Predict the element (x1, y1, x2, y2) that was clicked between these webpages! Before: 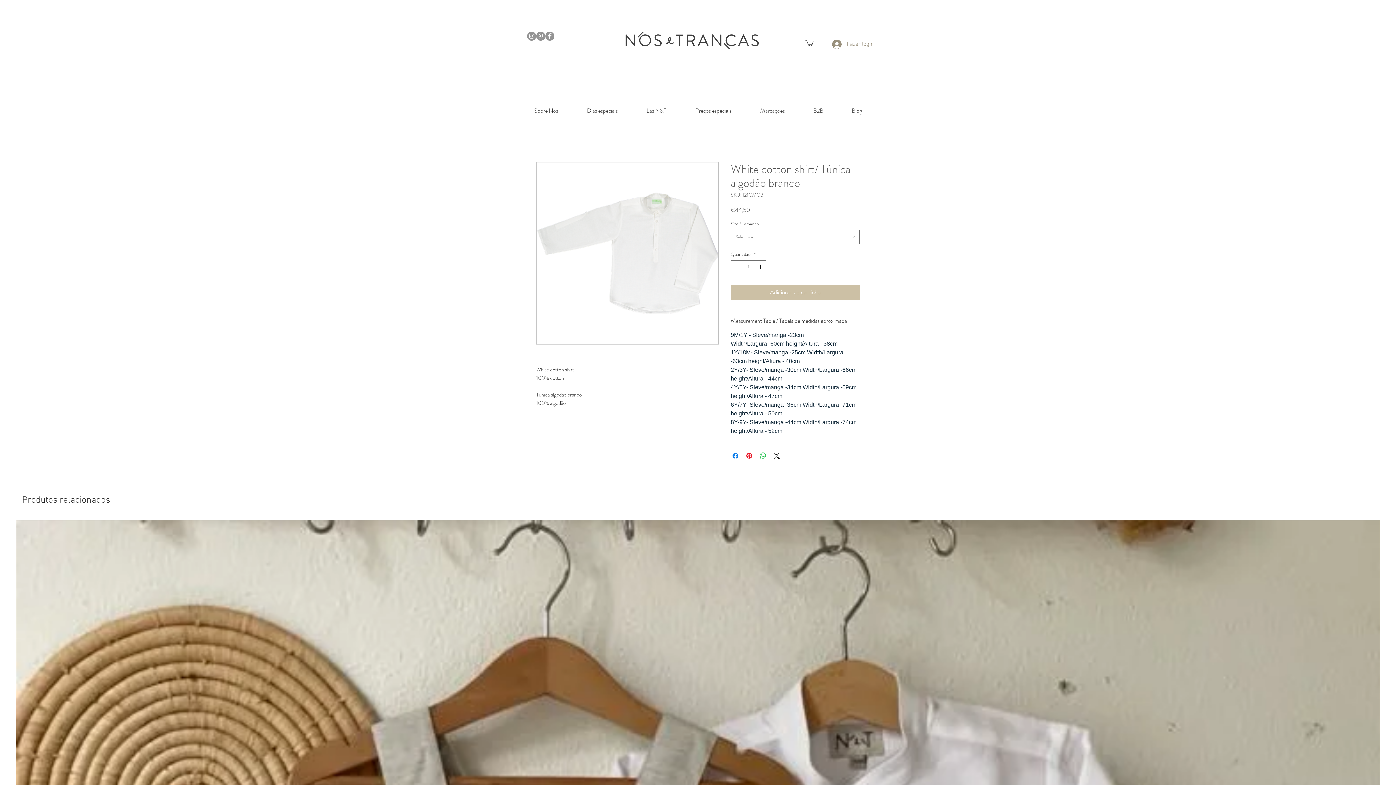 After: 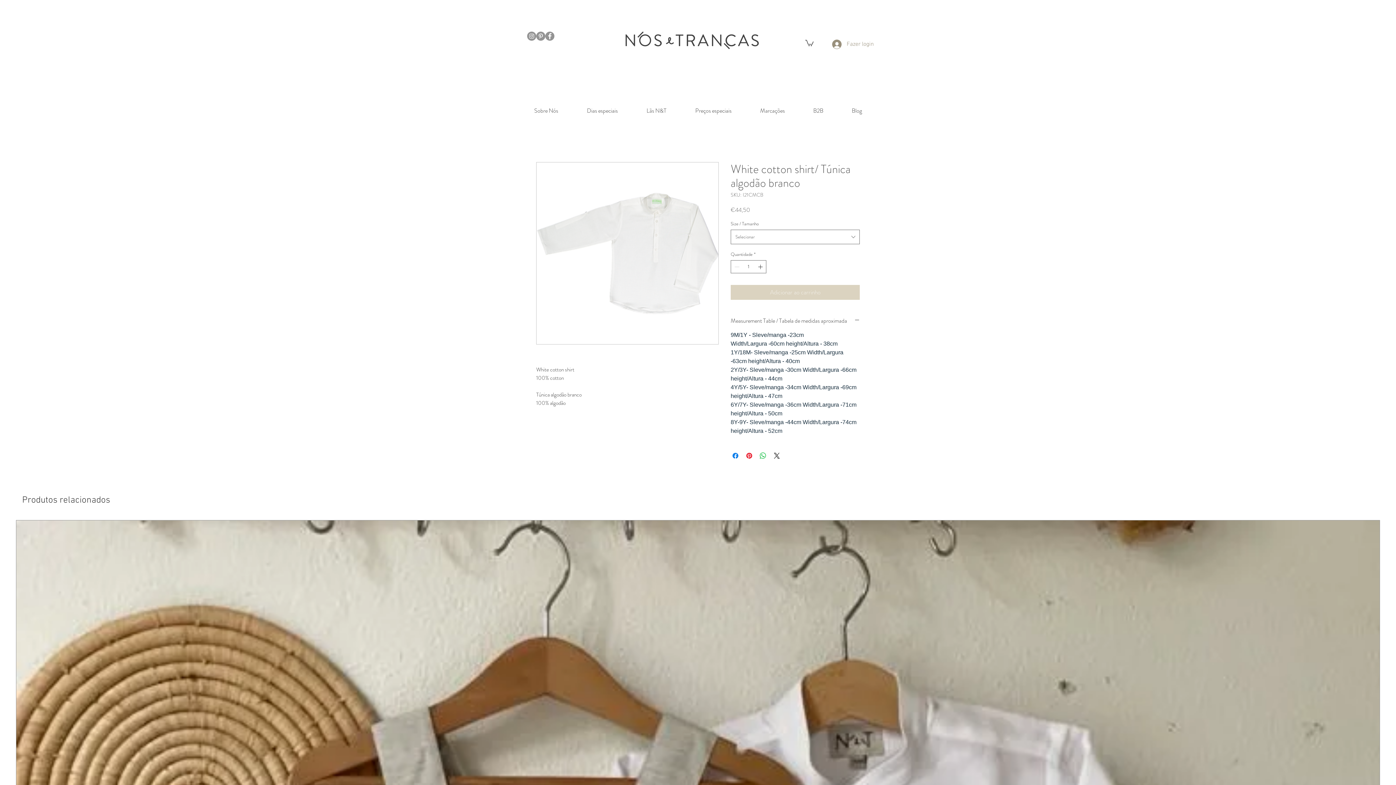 Action: bbox: (730, 284, 860, 299) label: Adicionar ao carrinho